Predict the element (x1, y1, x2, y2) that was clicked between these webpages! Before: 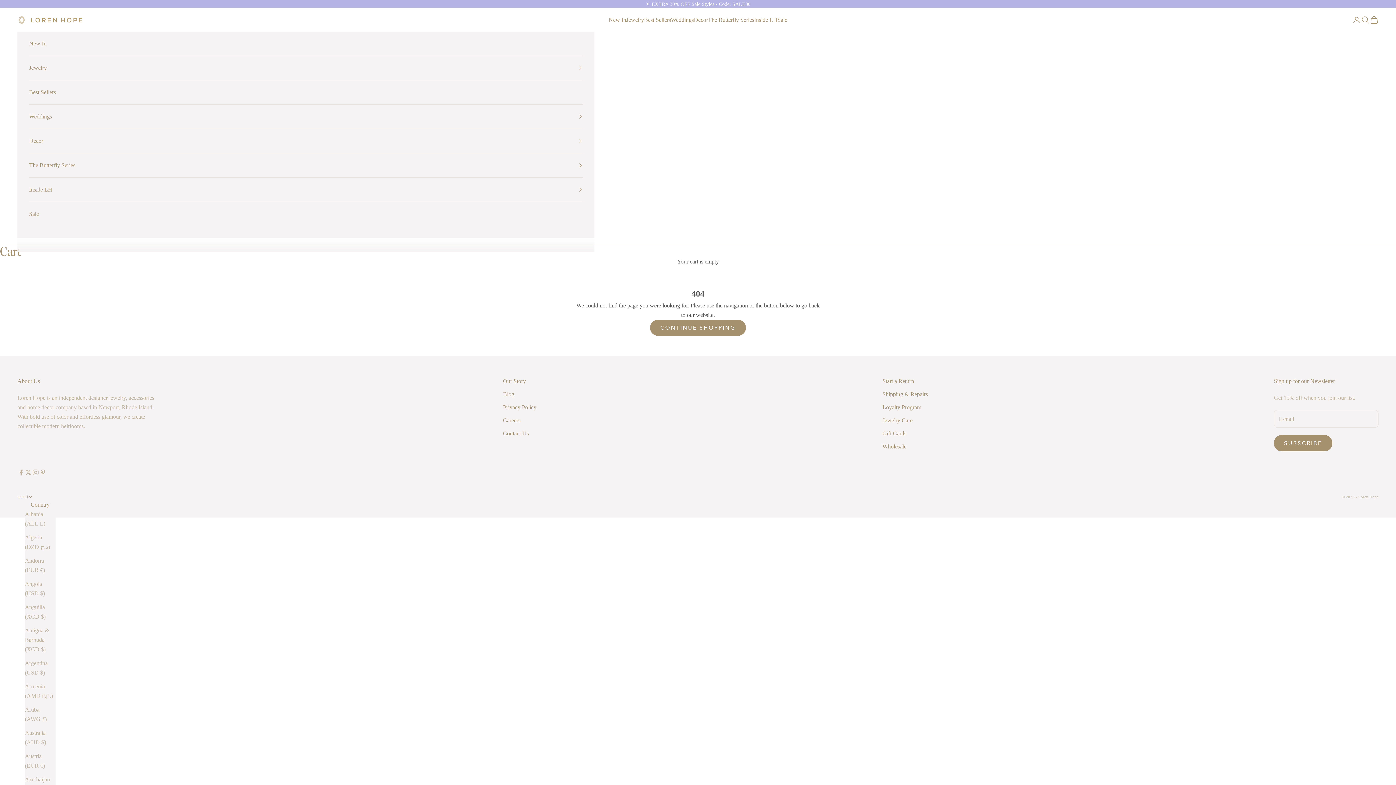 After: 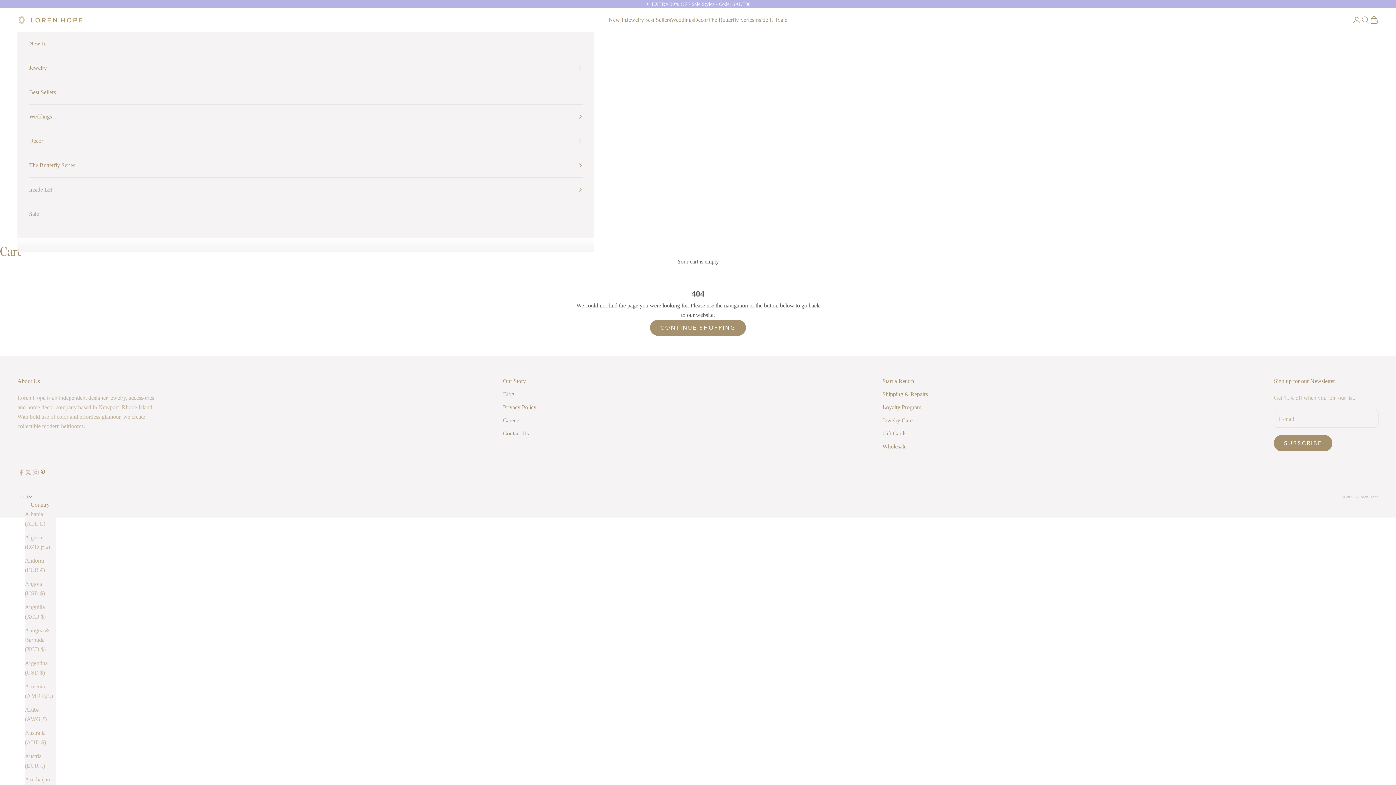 Action: bbox: (39, 469, 46, 476) label: Follow on Pinterest